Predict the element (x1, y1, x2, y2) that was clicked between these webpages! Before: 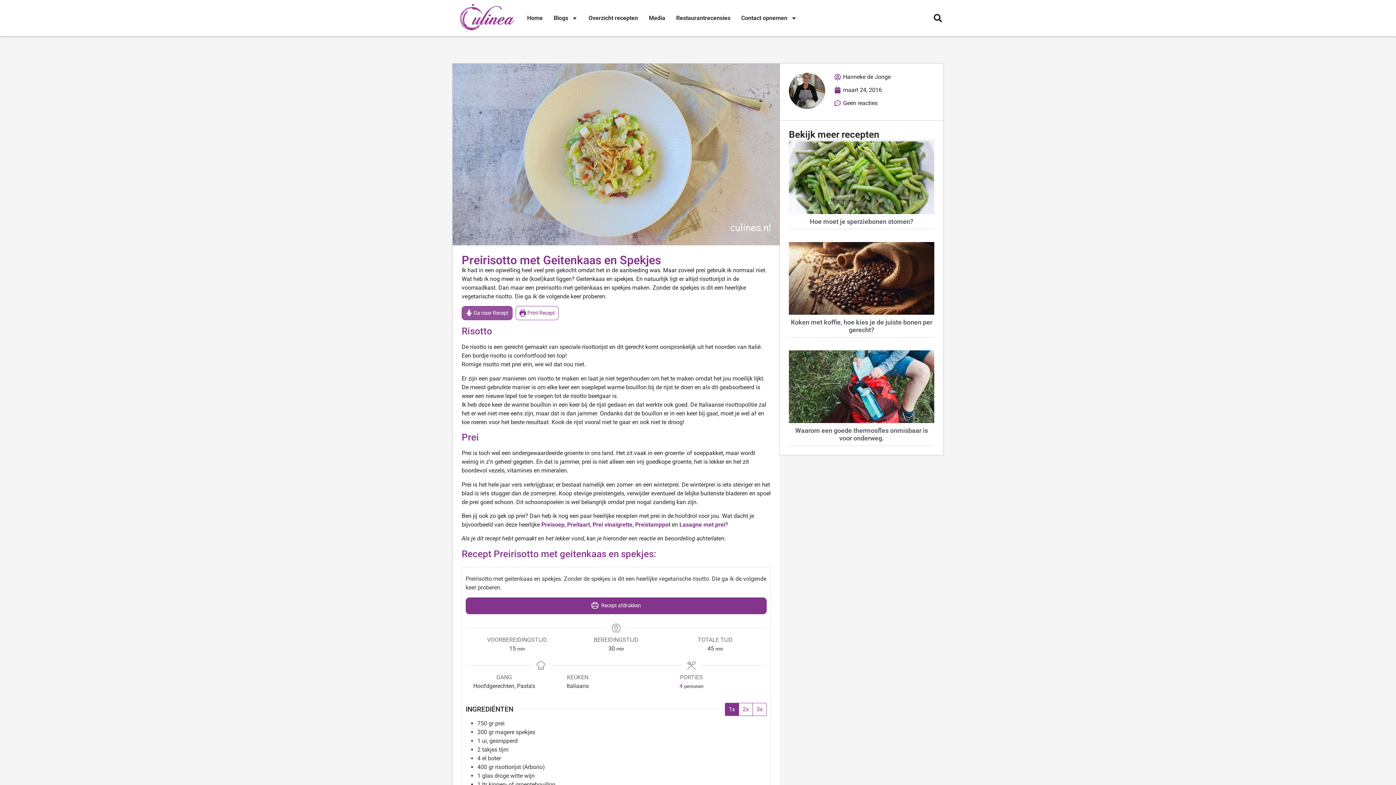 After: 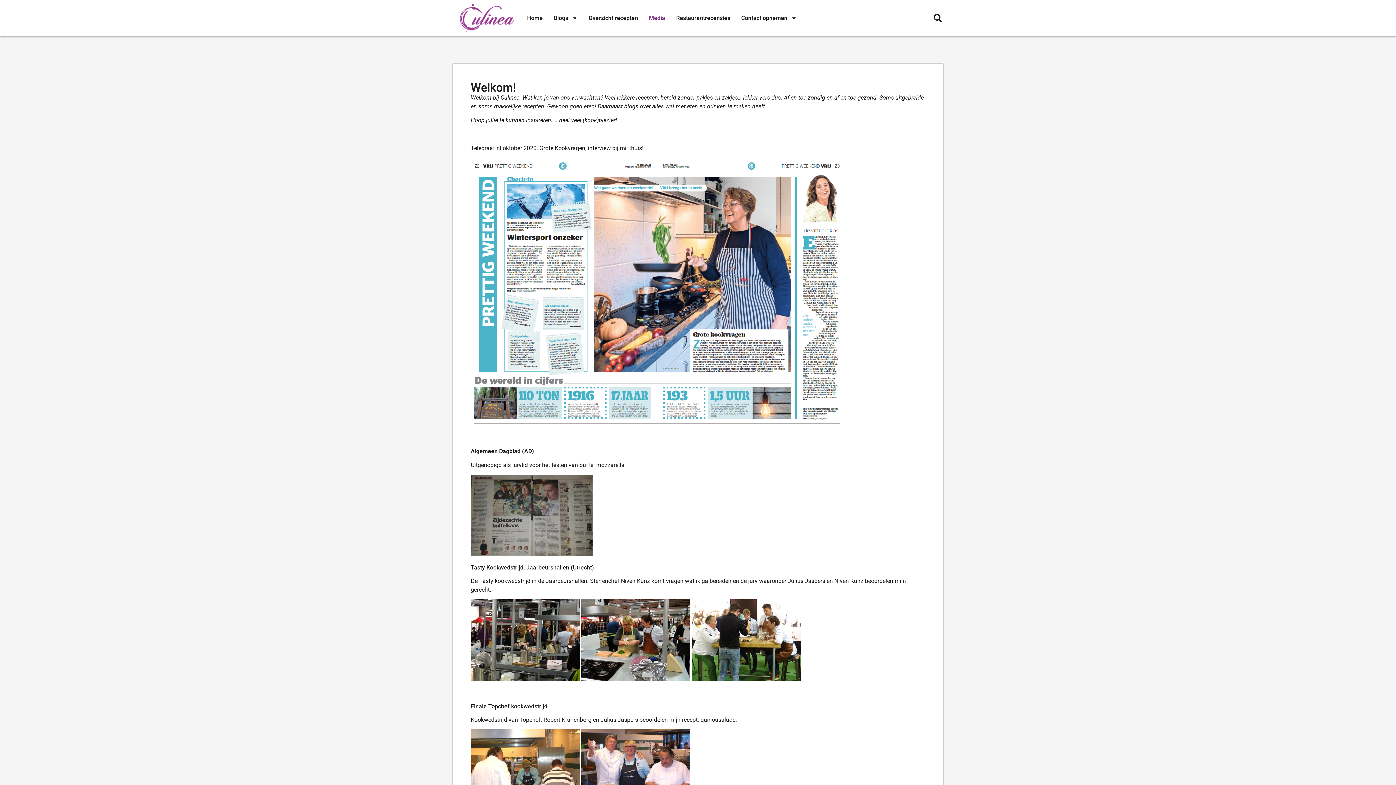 Action: label: Media bbox: (643, 9, 670, 26)